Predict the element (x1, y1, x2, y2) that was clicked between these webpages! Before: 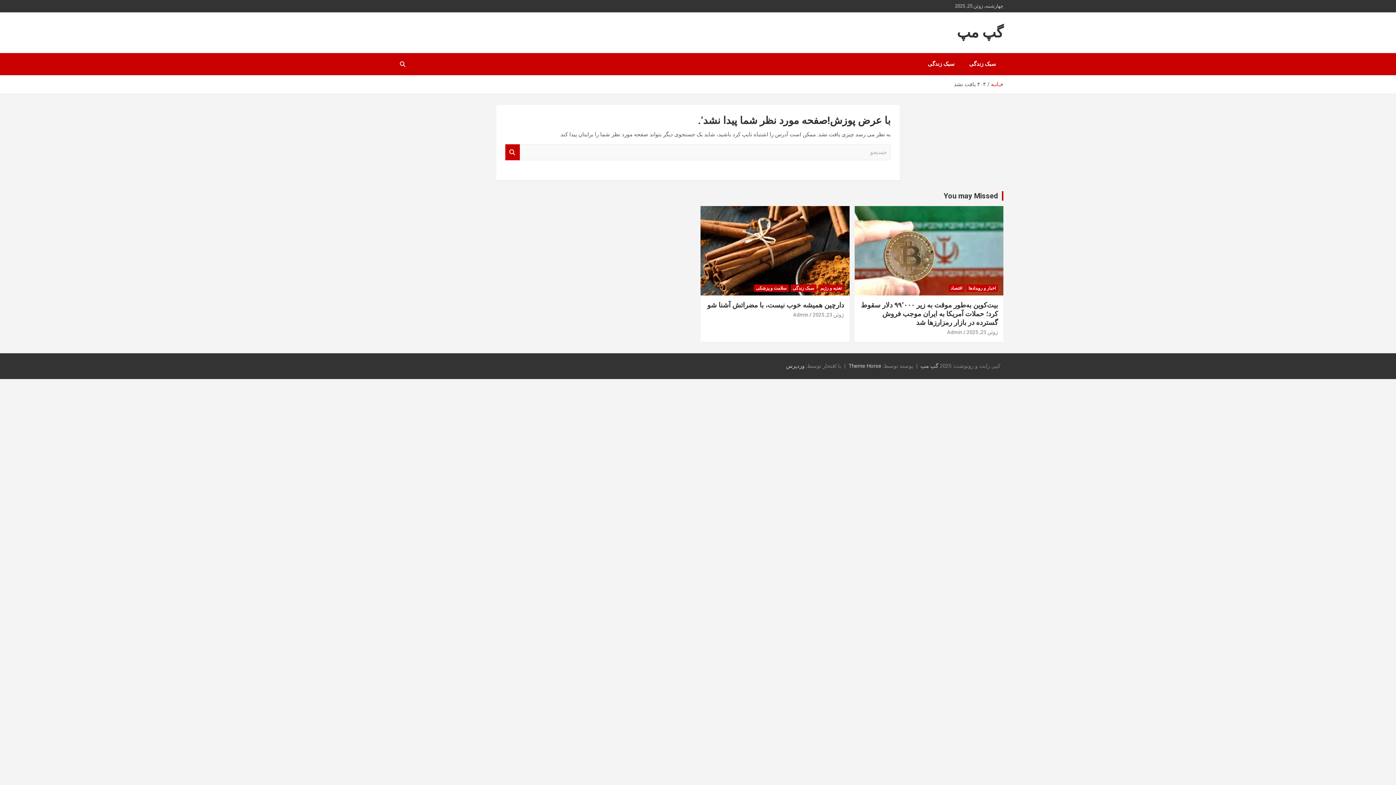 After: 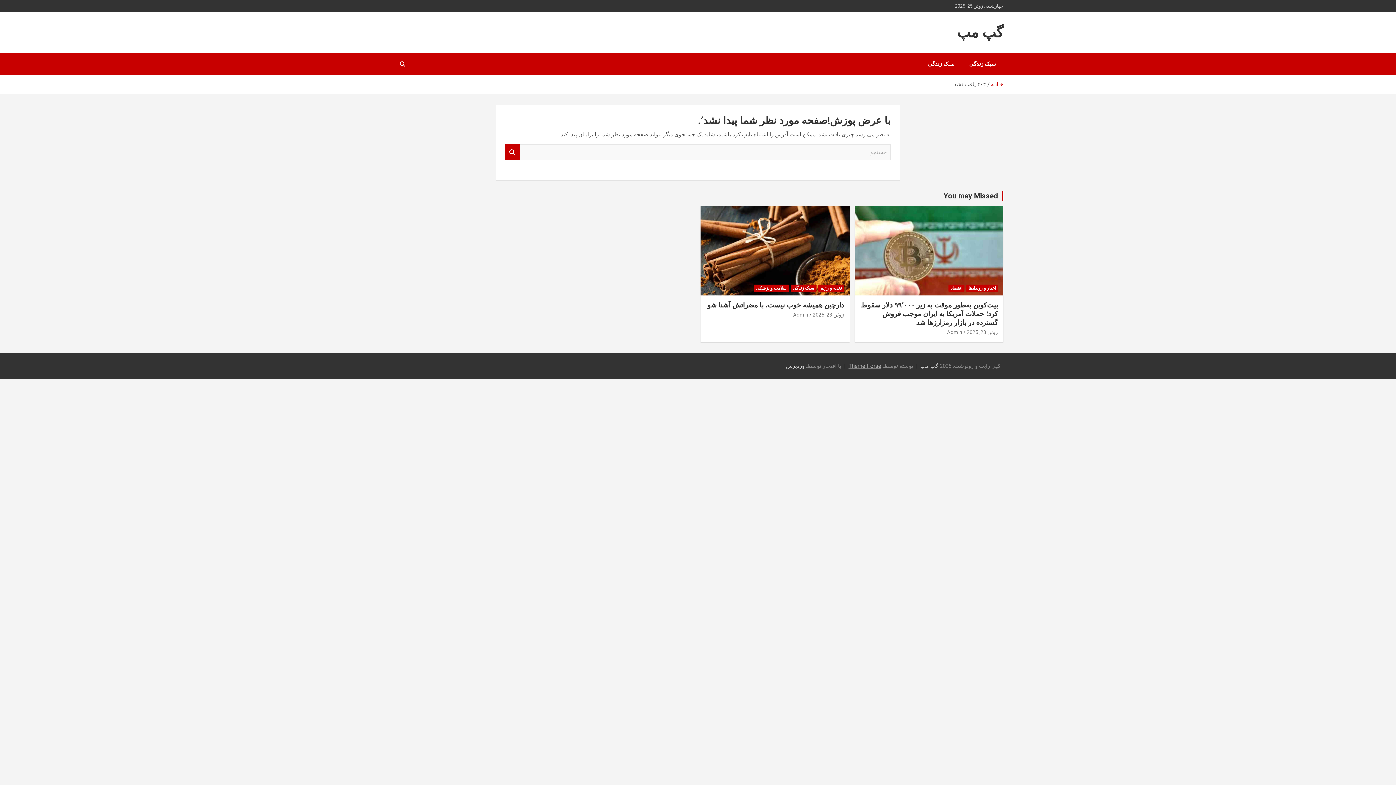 Action: label: Theme Horse bbox: (848, 362, 881, 369)